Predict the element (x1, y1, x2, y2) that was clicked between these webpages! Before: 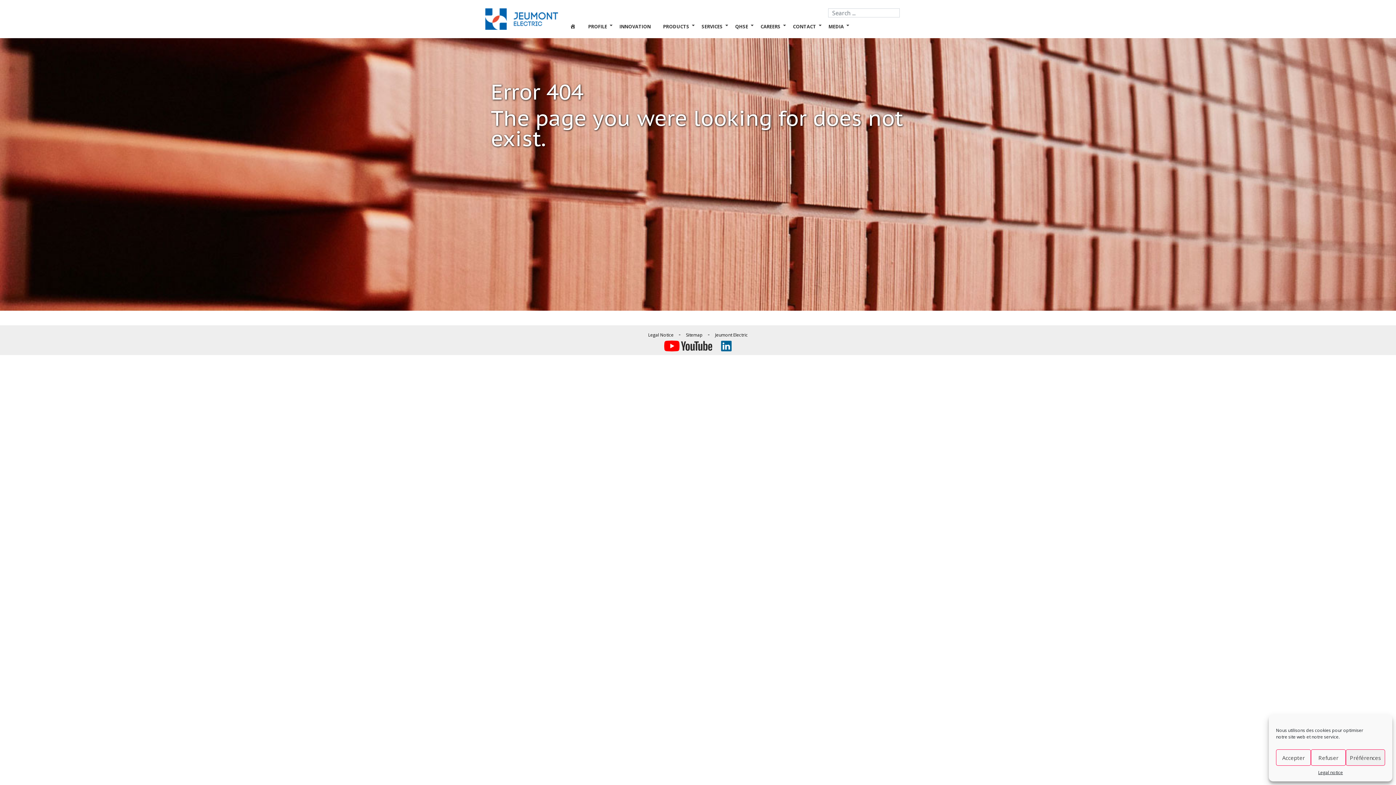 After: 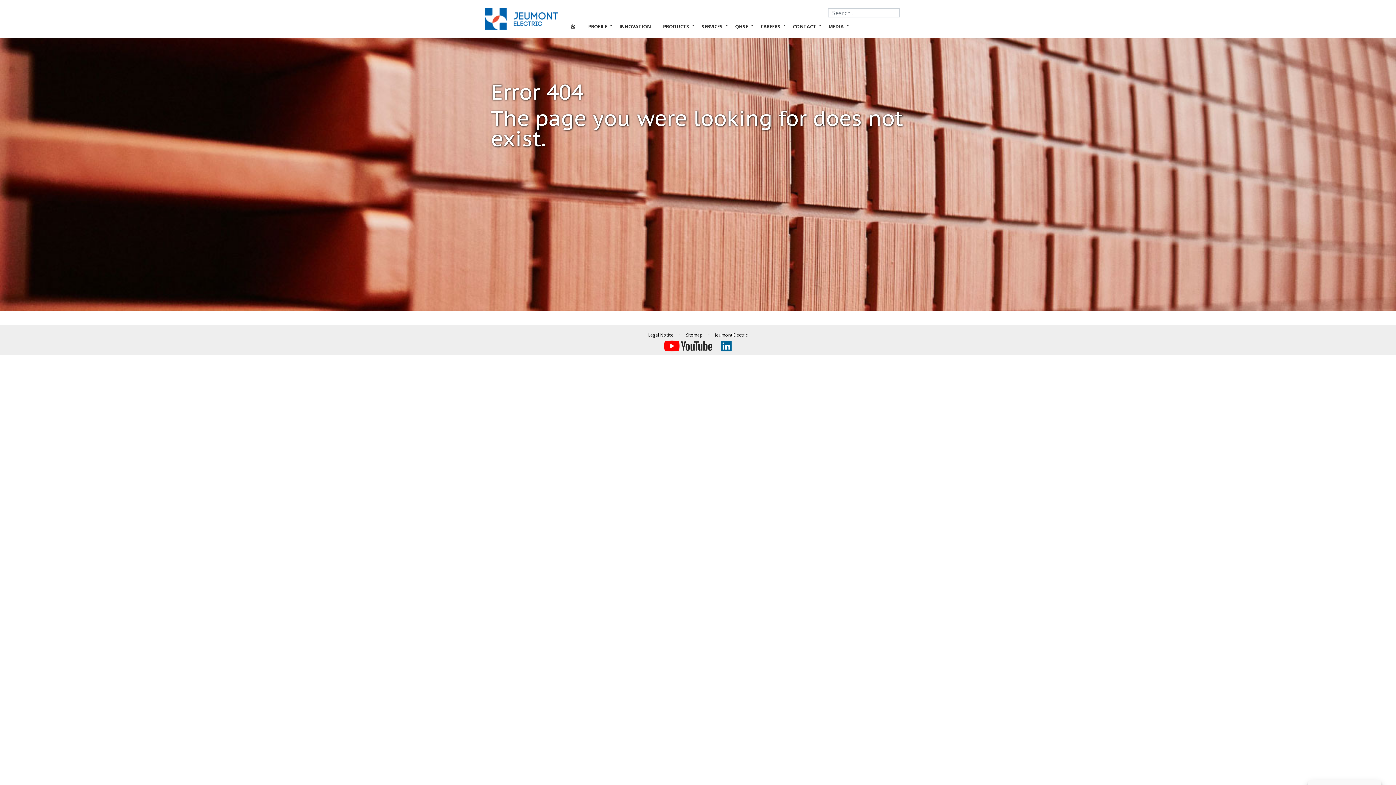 Action: bbox: (1311, 749, 1346, 766) label: Refuser